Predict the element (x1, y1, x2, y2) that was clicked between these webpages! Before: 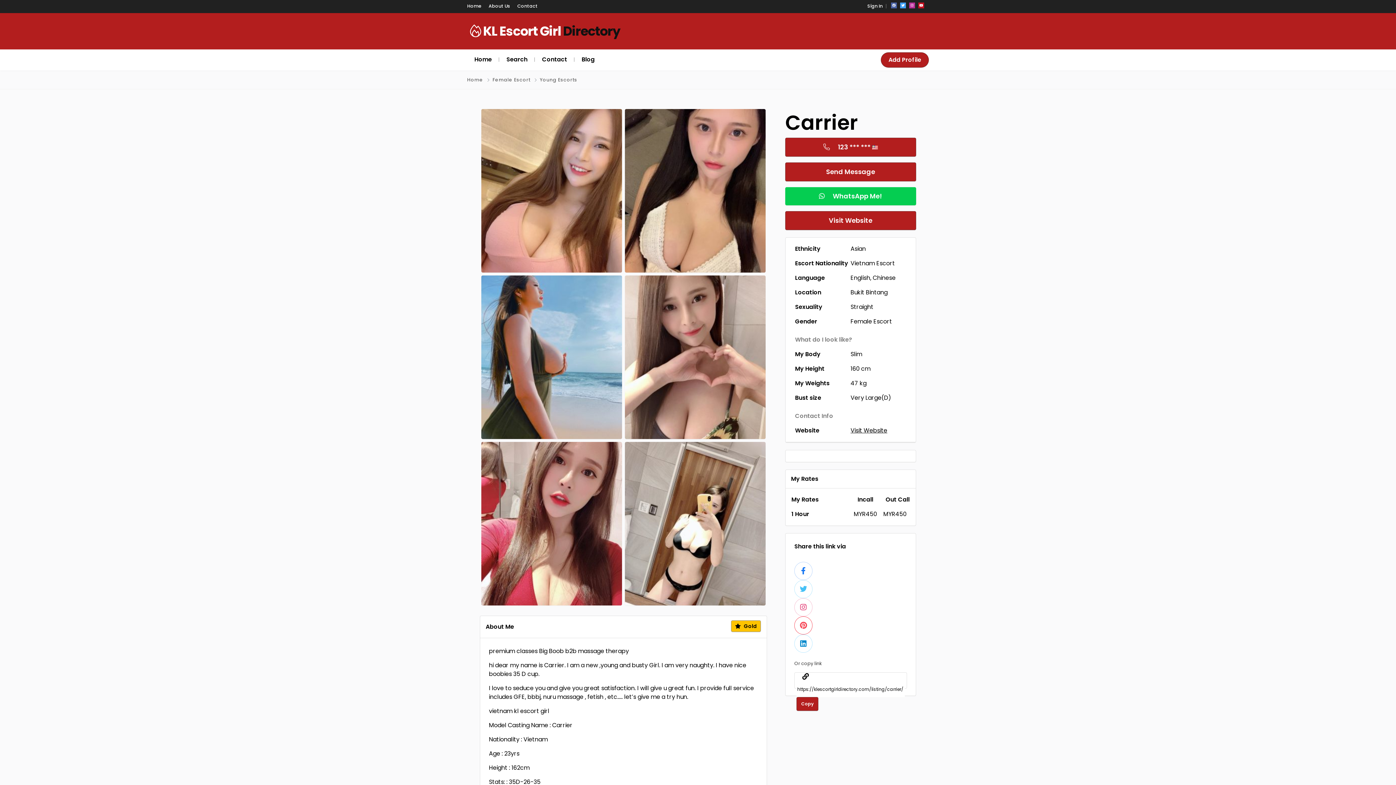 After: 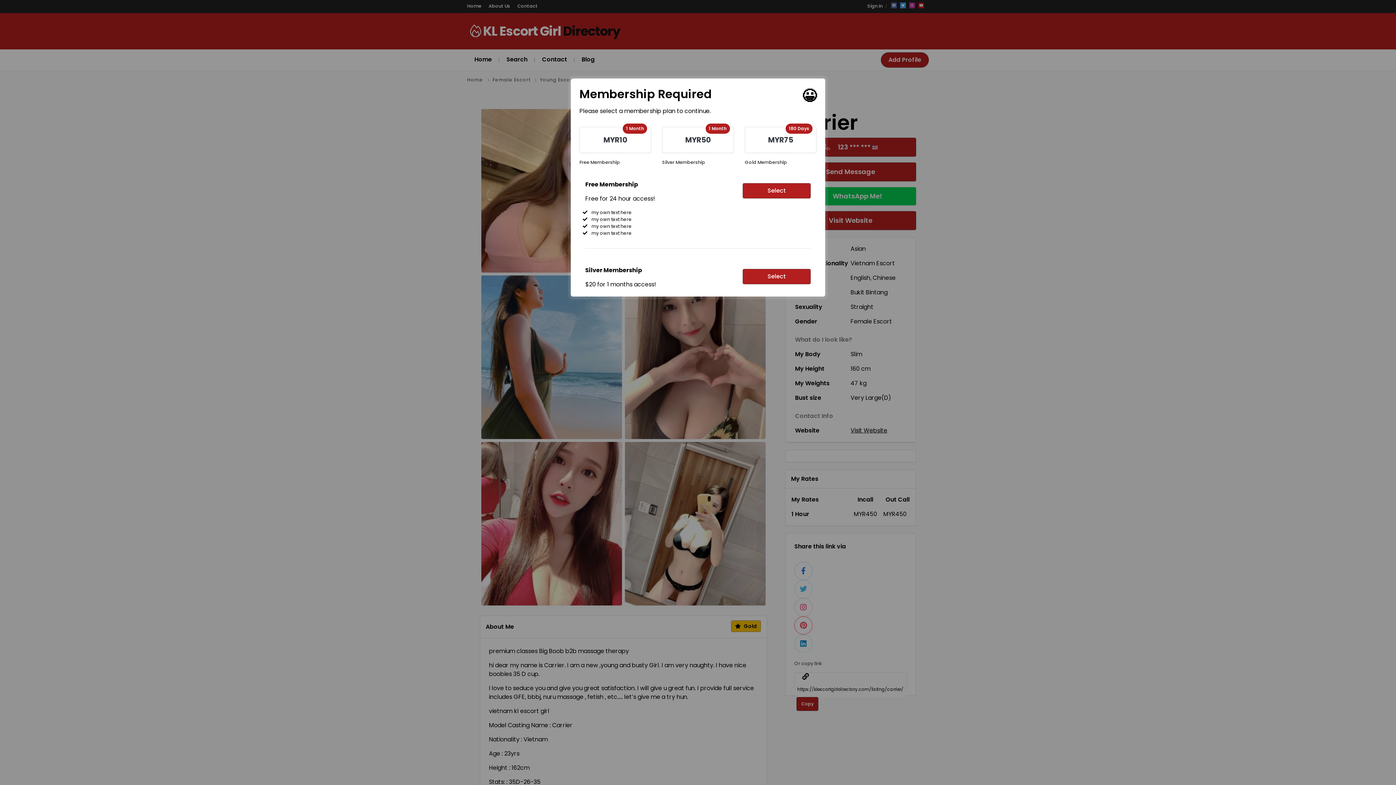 Action: bbox: (480, 442, 623, 605) label:  